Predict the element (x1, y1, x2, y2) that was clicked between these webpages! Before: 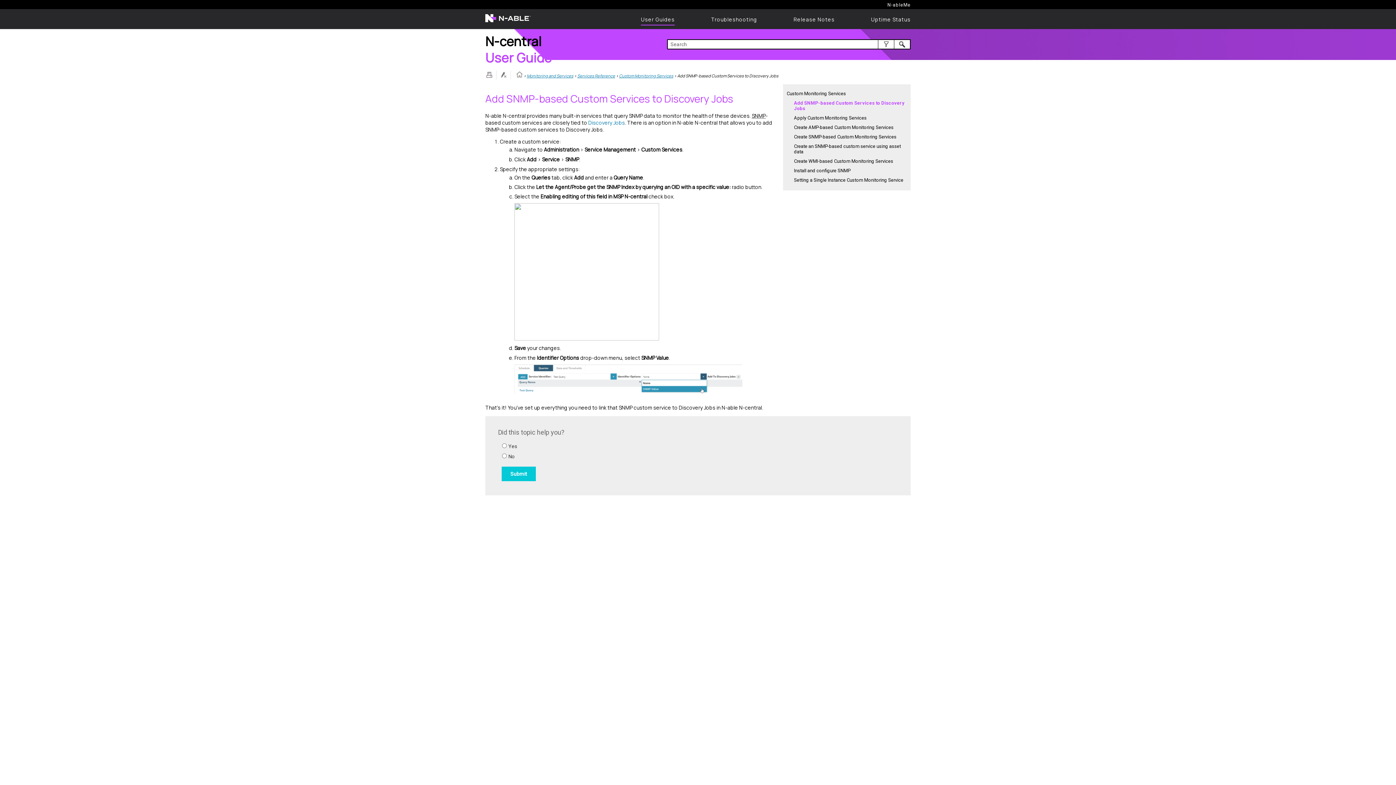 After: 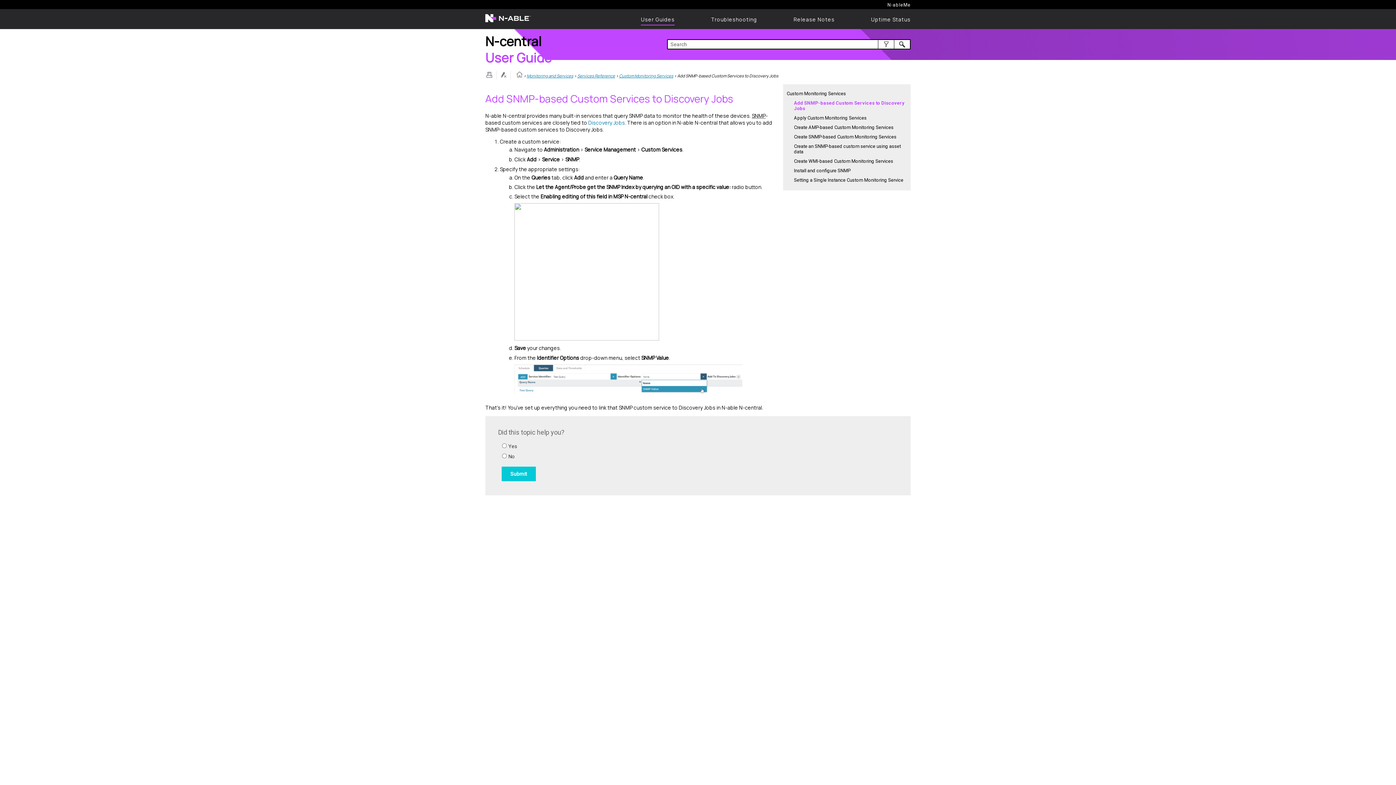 Action: bbox: (794, 100, 907, 111) label: Add SNMP-based Custom Services to Discovery Jobs